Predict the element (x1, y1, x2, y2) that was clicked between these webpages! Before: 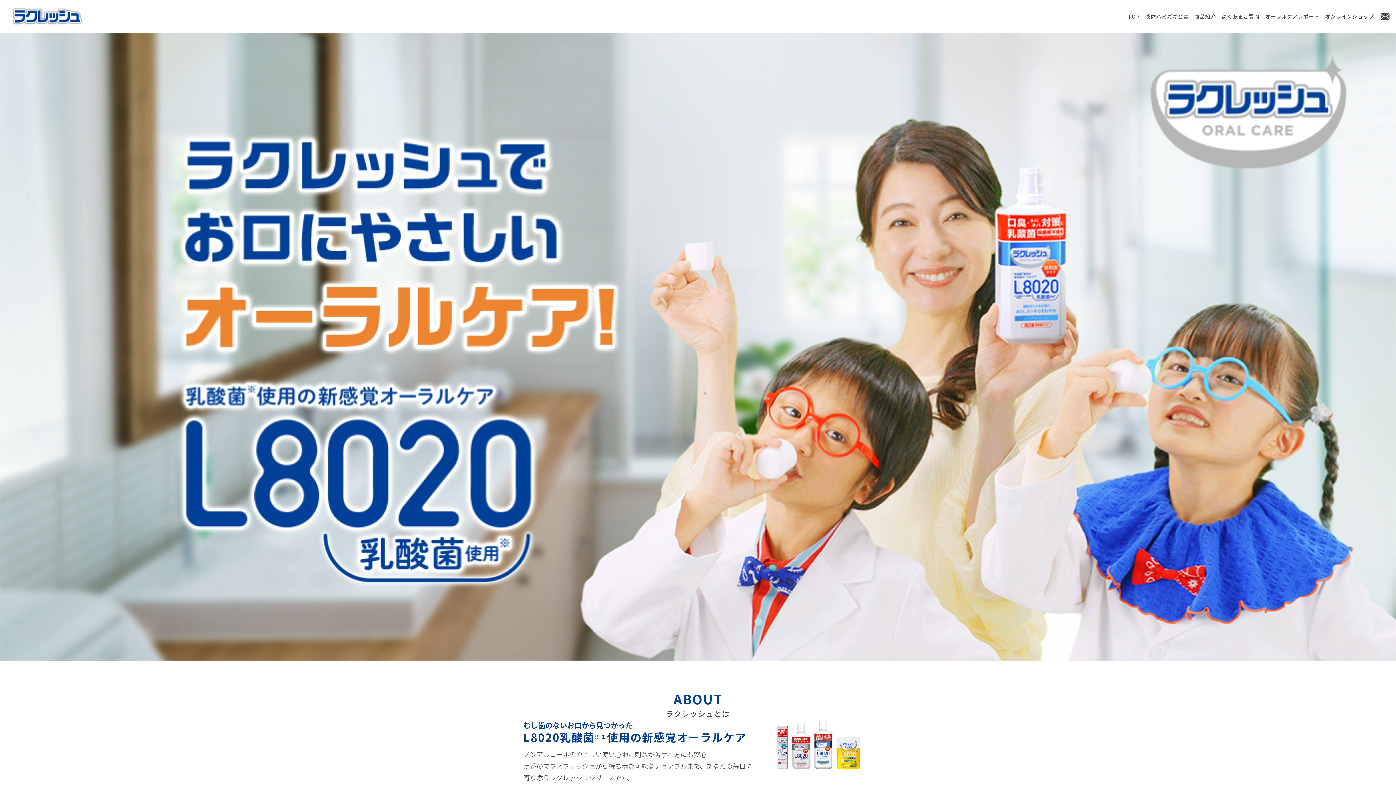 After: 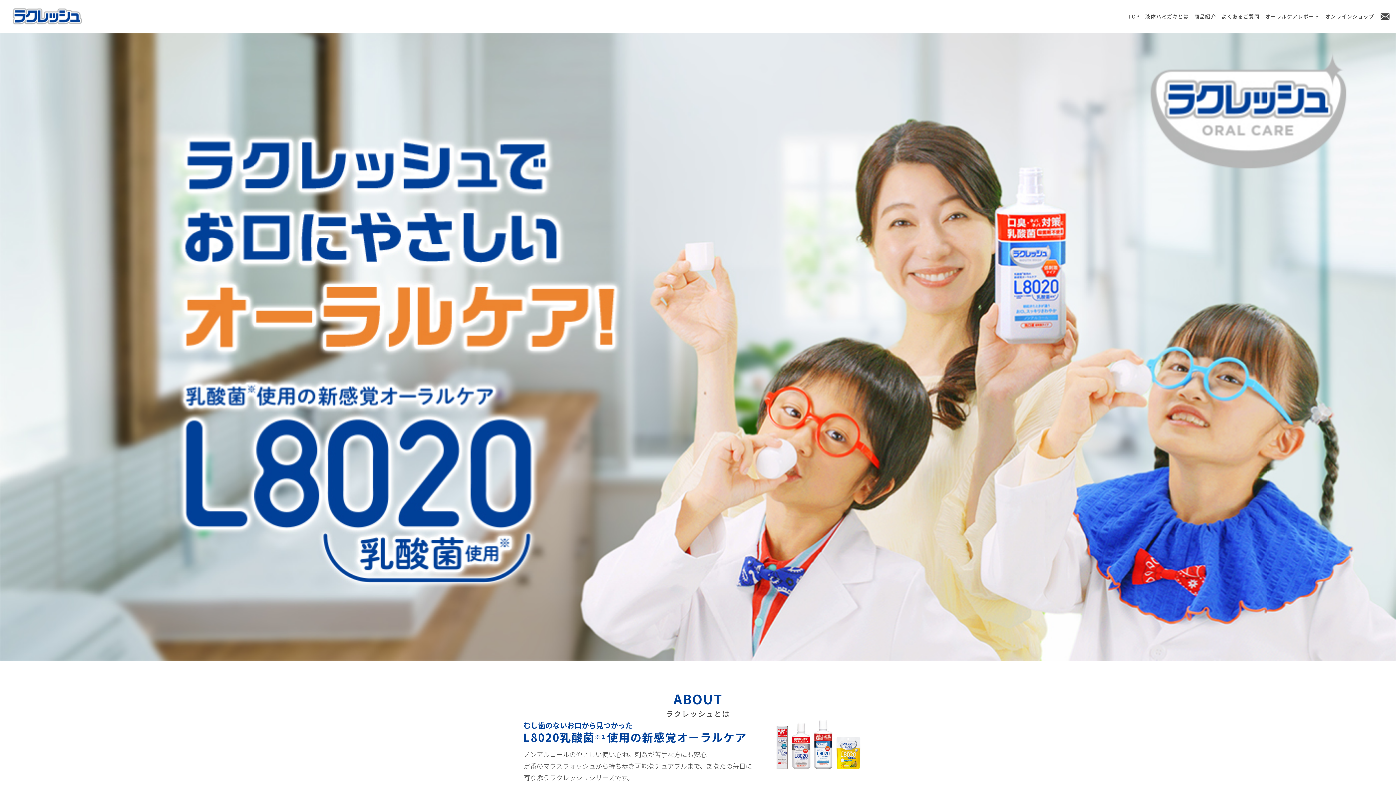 Action: label: TOP bbox: (1128, 12, 1140, 20)